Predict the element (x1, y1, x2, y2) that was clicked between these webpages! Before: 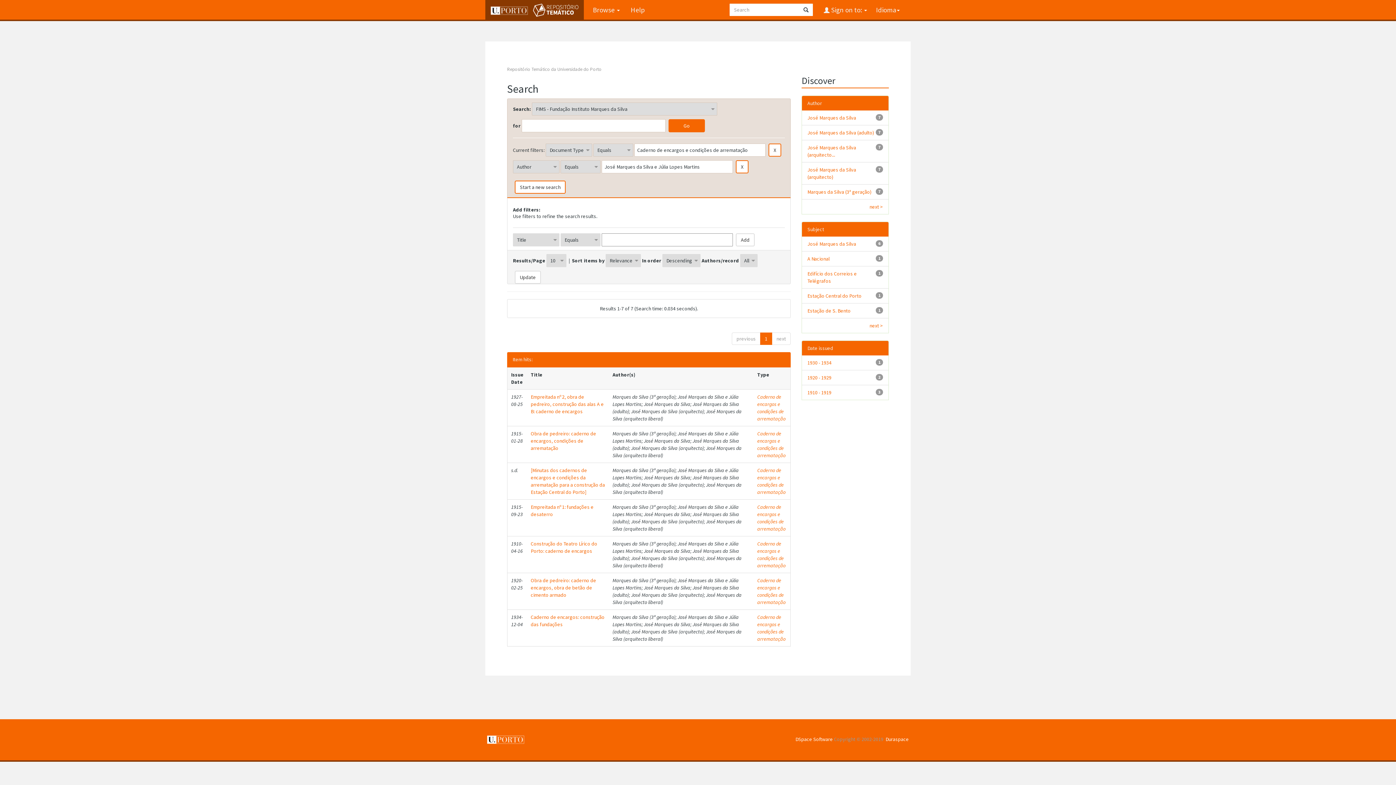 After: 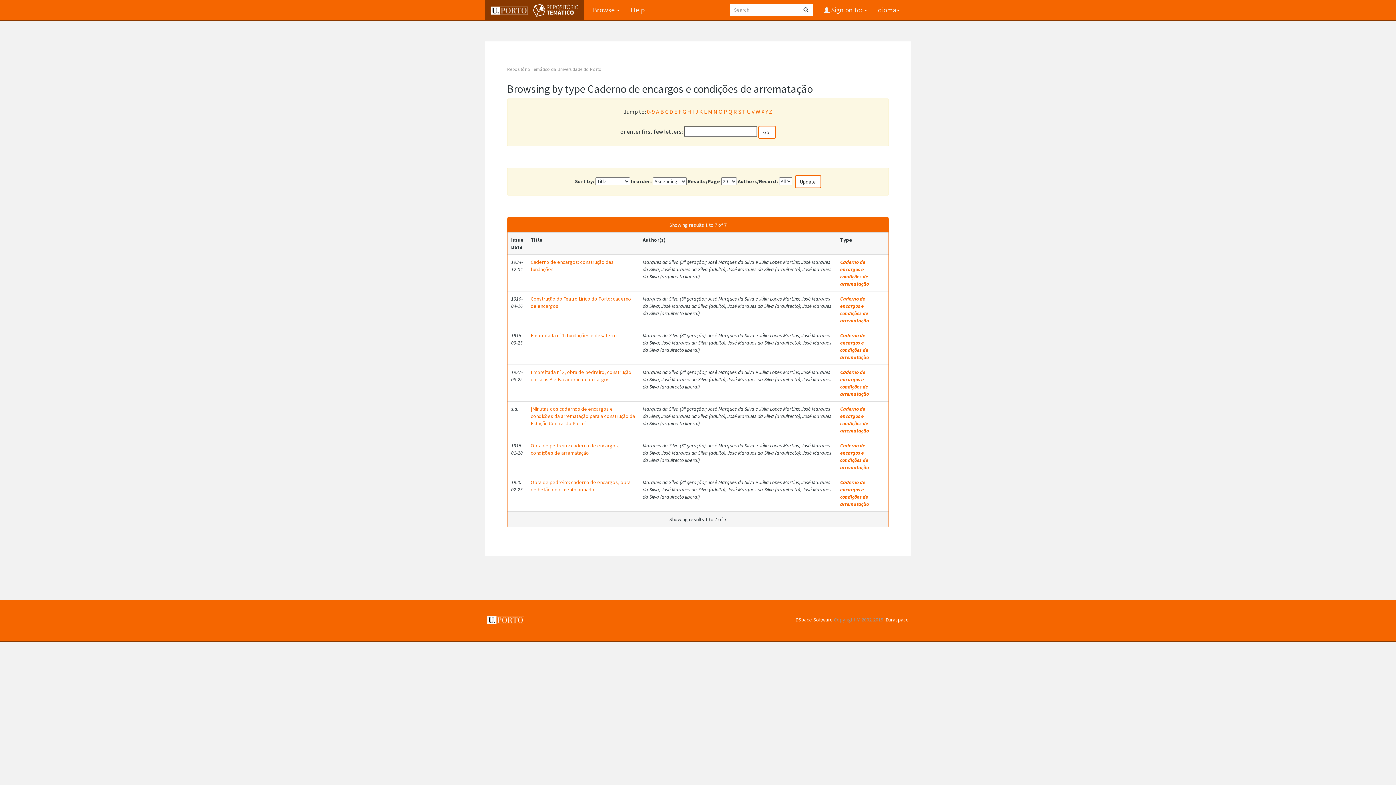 Action: bbox: (757, 614, 785, 642) label: Caderno de encargos e condições de arrematação